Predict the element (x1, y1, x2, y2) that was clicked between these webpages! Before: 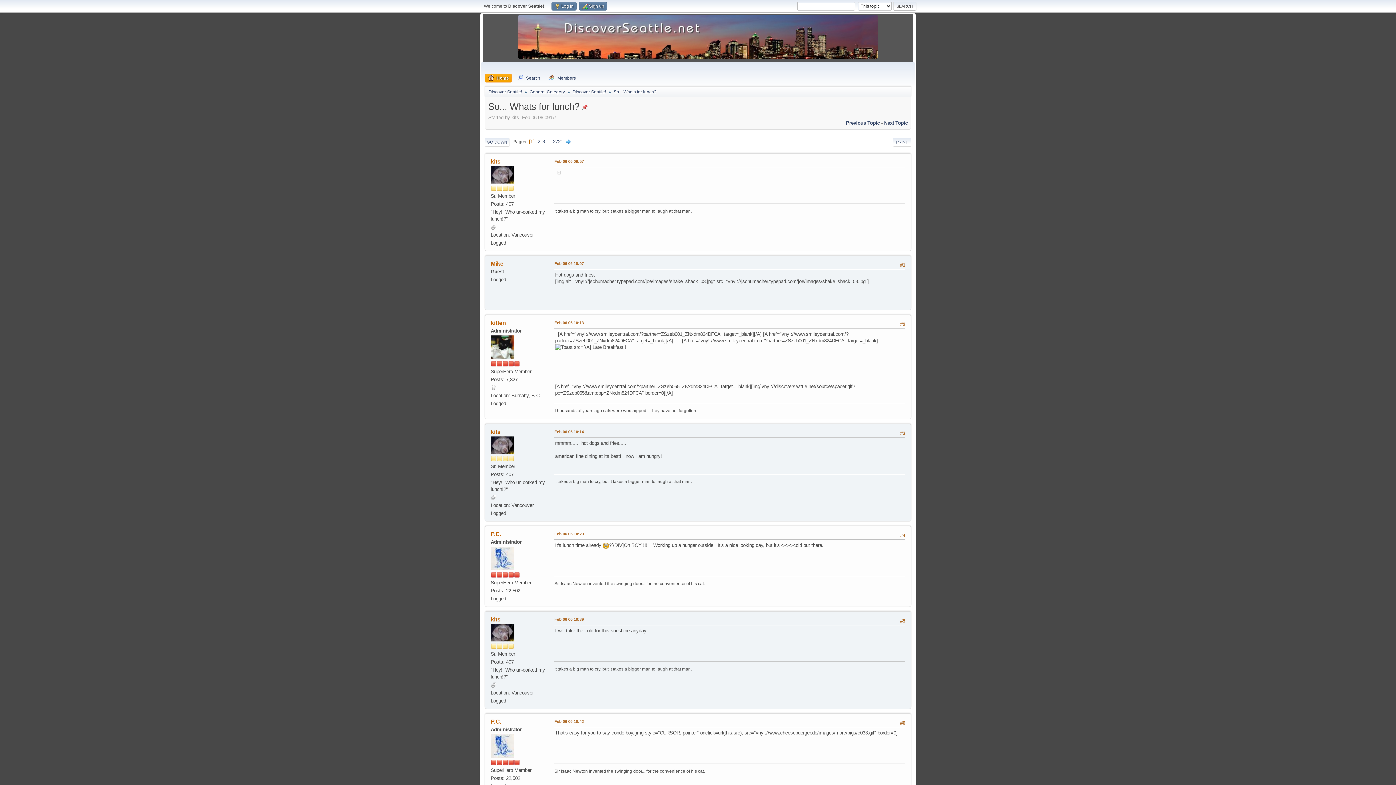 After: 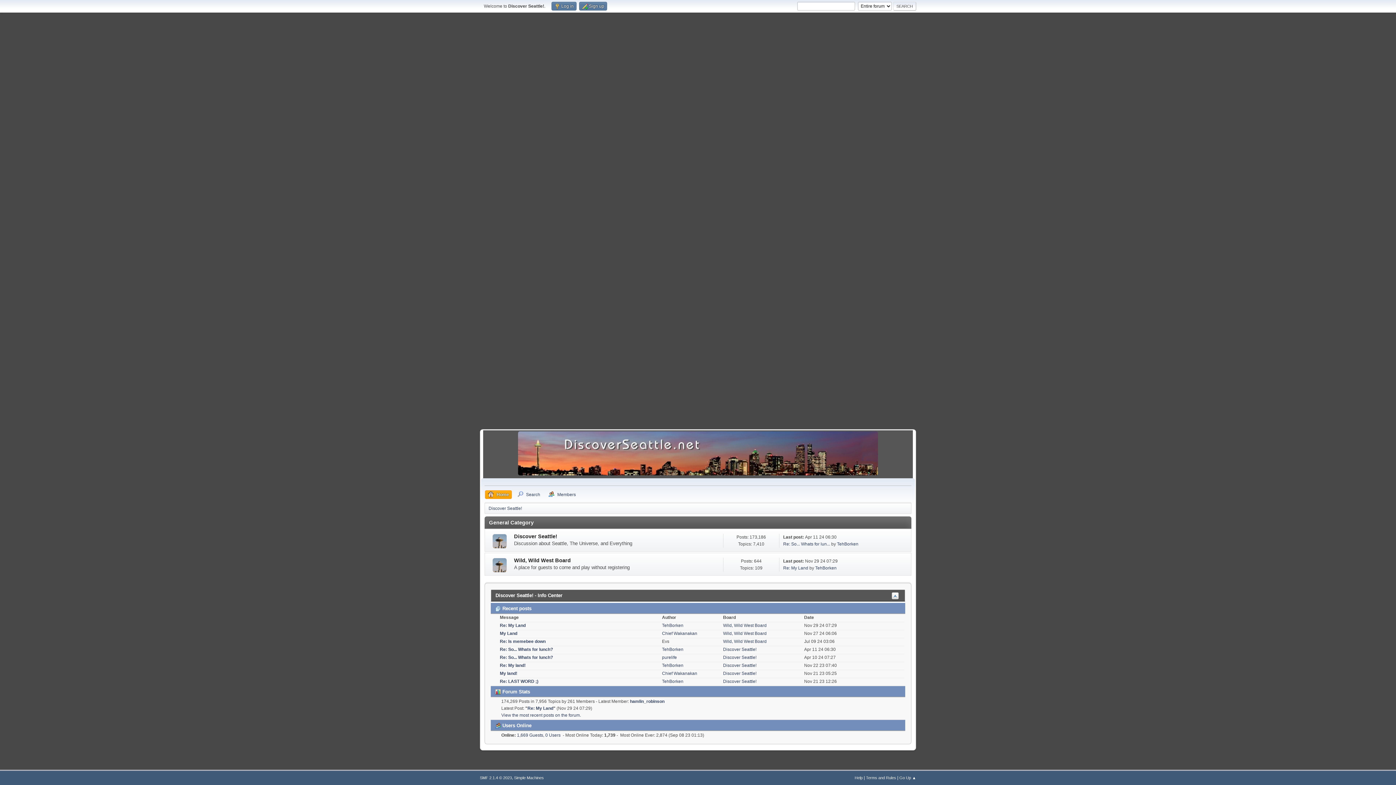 Action: bbox: (488, 85, 522, 96) label: Discover Seattle!